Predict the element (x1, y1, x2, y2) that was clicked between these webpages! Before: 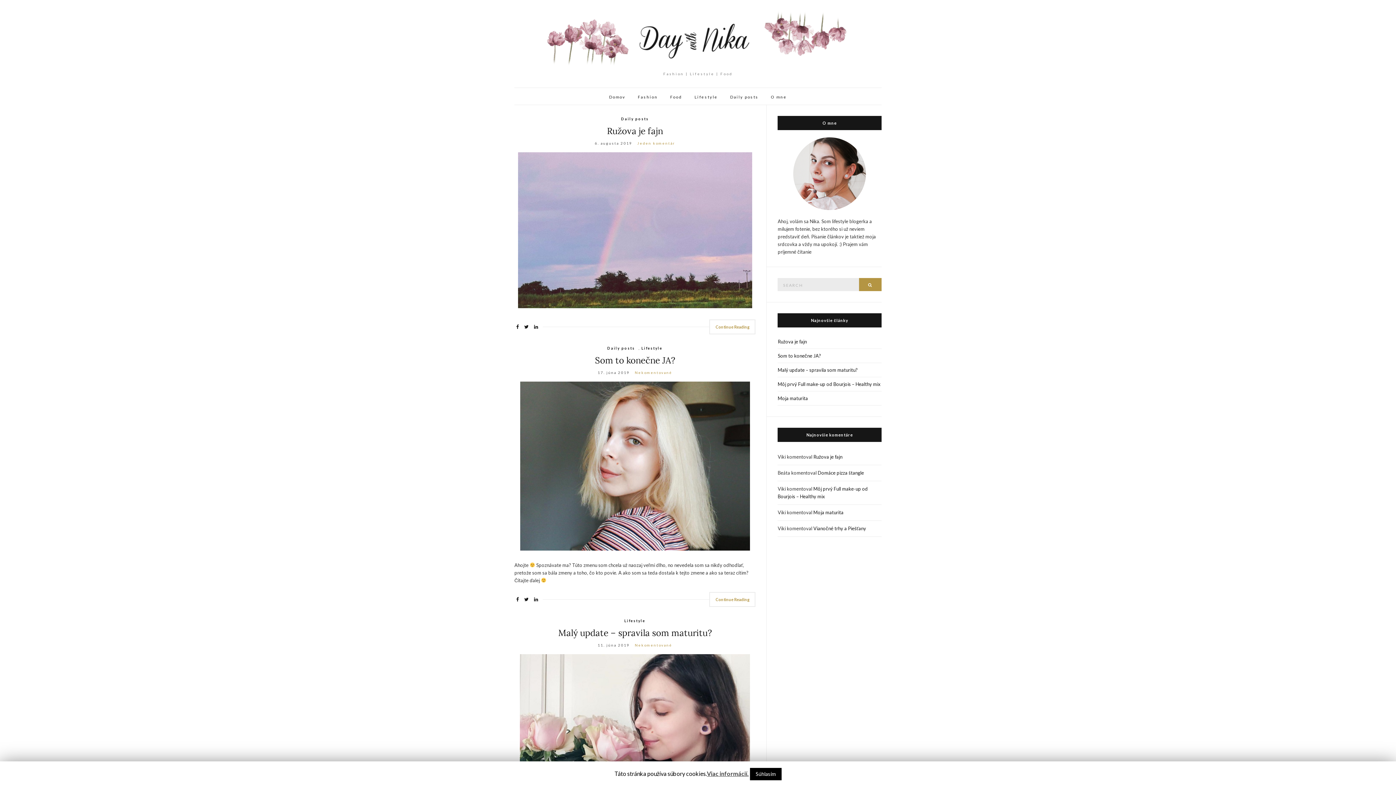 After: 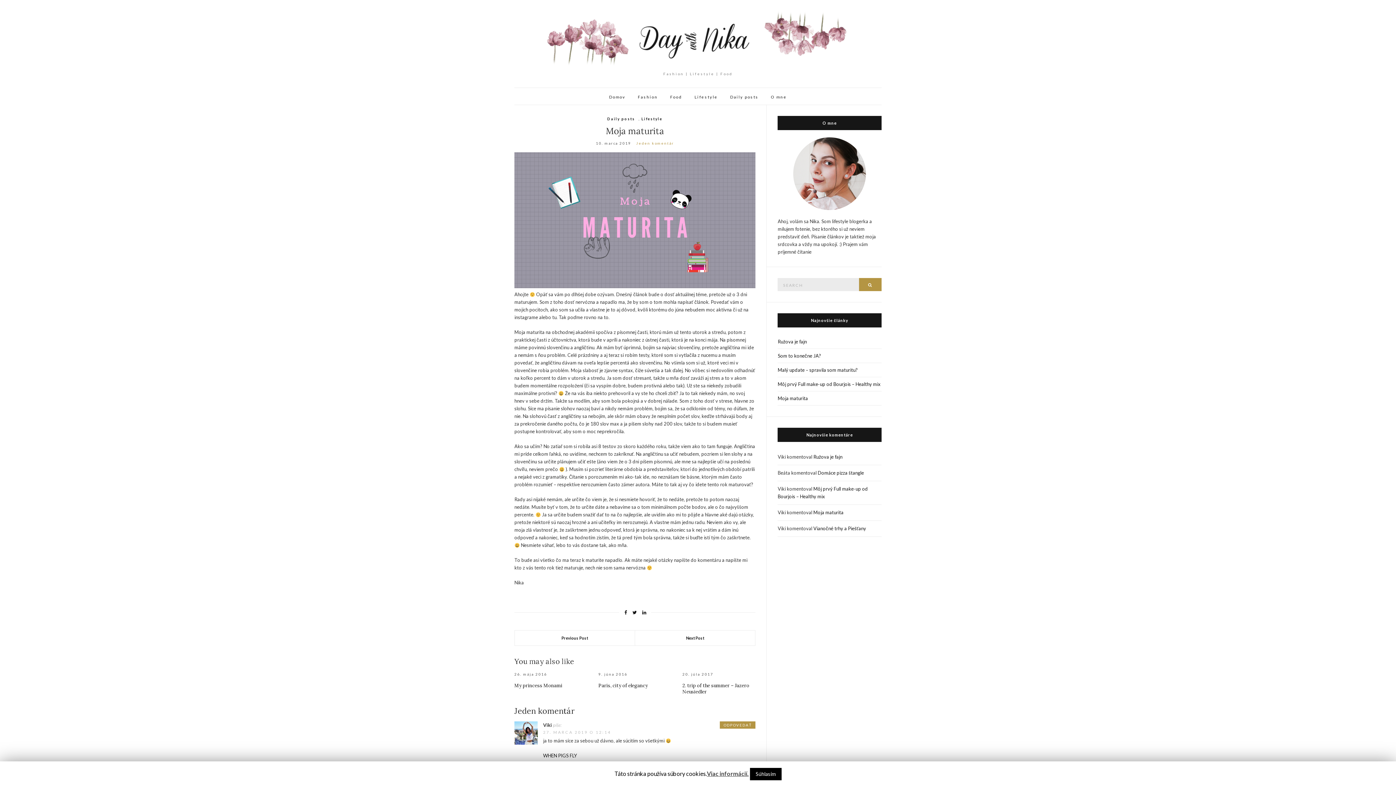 Action: label: Moja maturita bbox: (777, 391, 881, 405)